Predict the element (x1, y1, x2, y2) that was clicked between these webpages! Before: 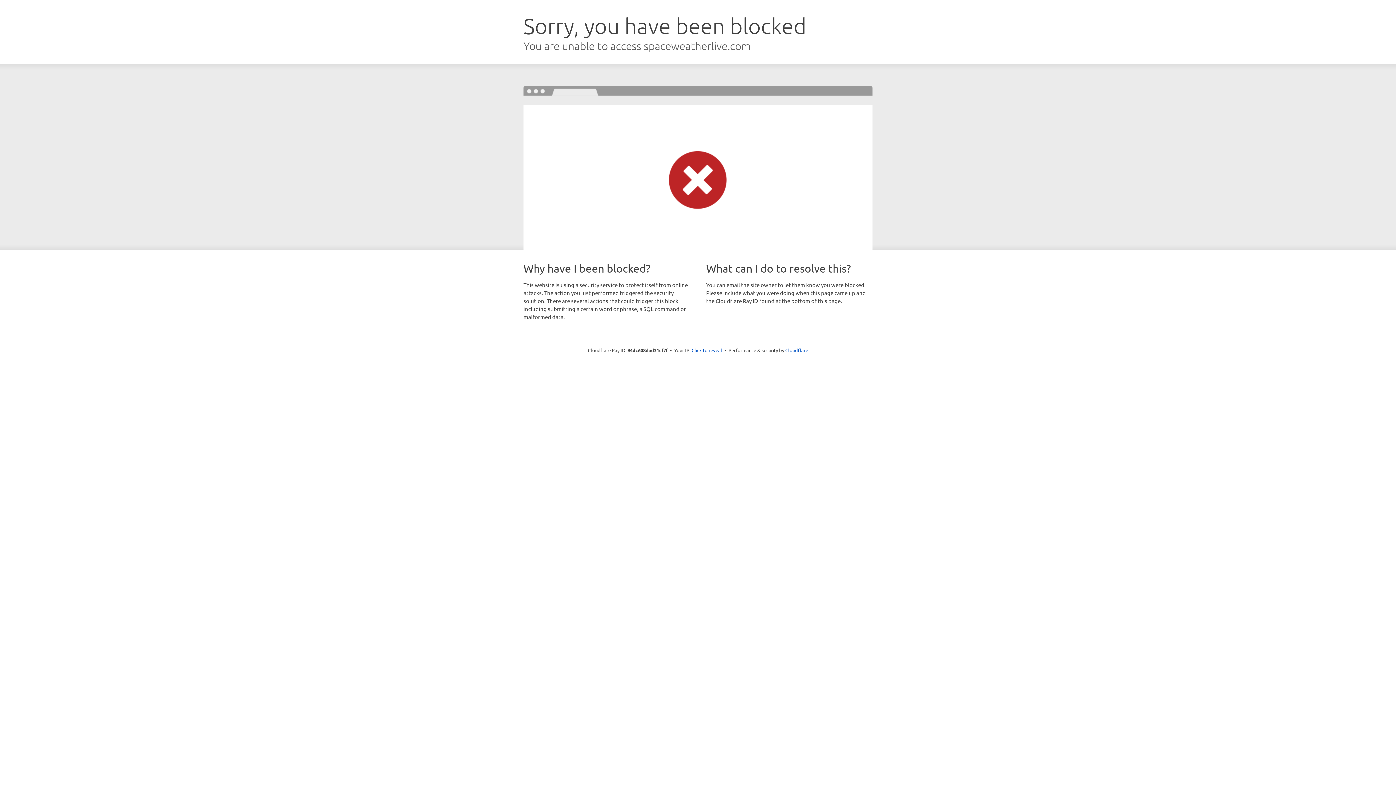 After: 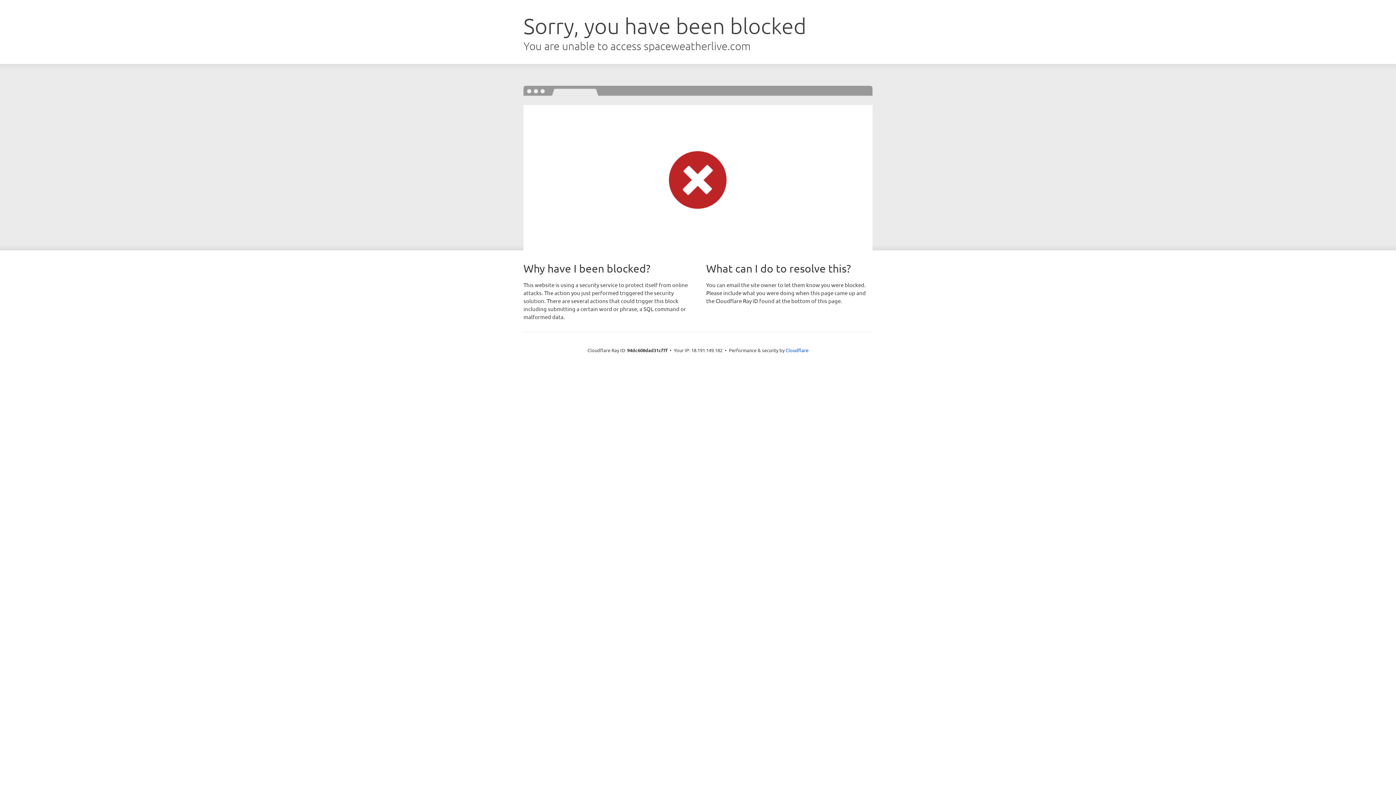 Action: label: Click to reveal bbox: (691, 346, 722, 353)